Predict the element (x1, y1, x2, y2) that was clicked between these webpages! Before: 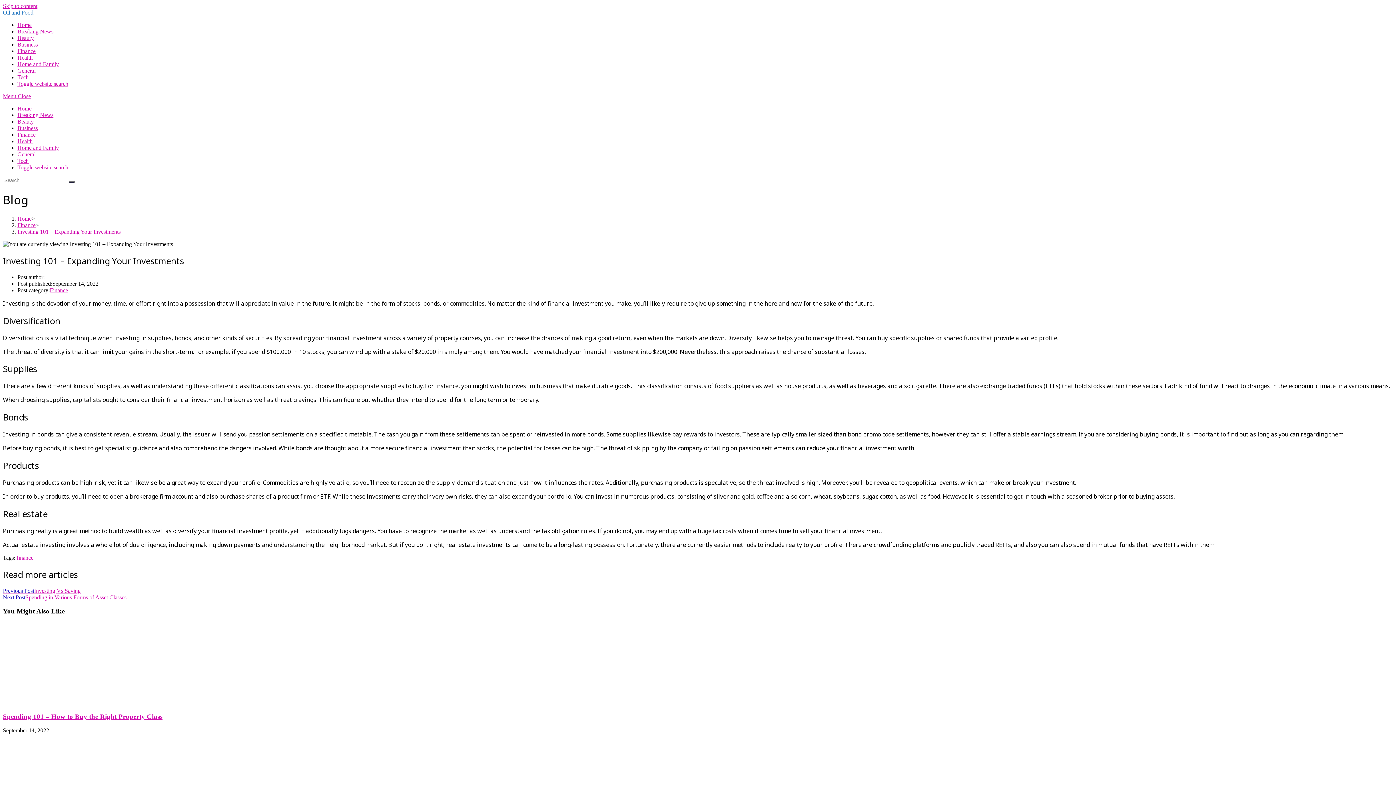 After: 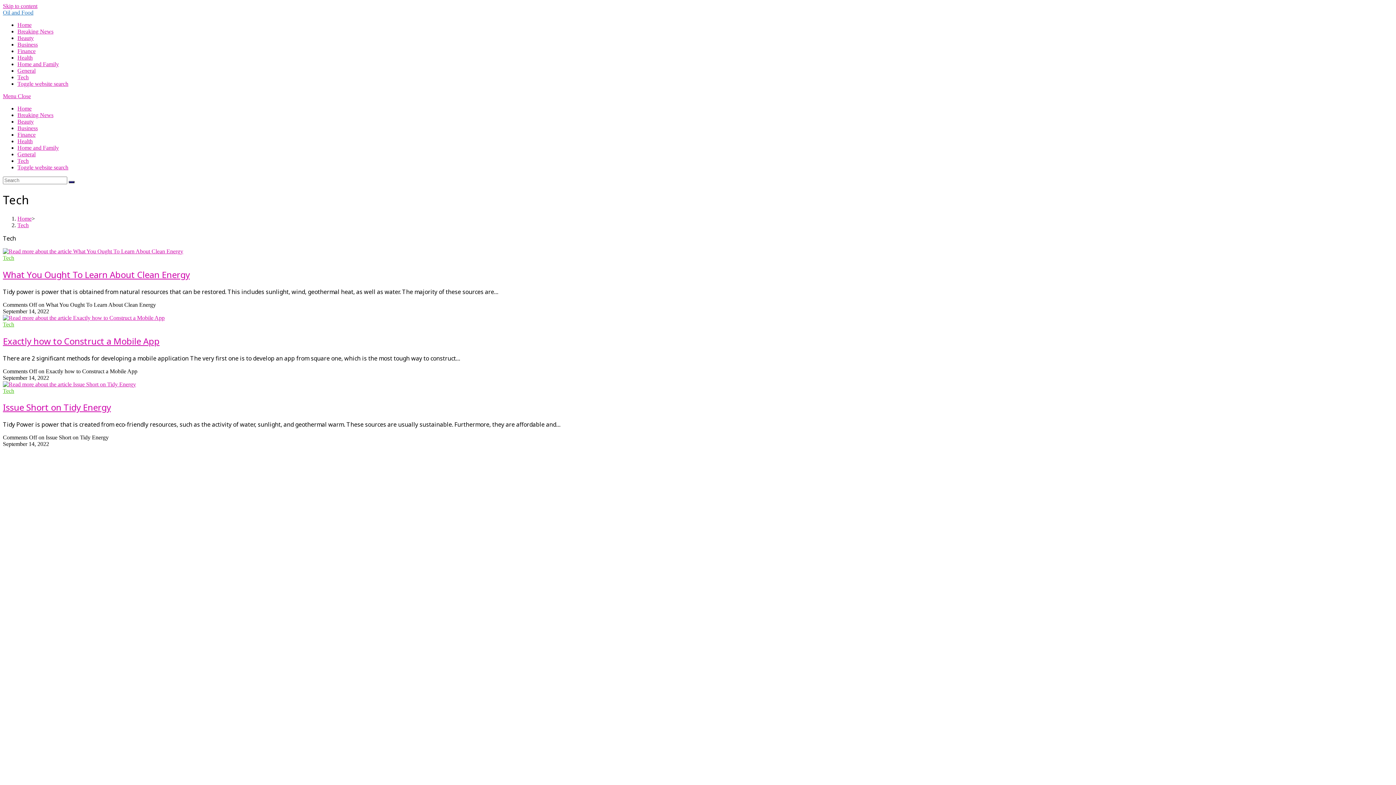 Action: bbox: (17, 157, 28, 164) label: Tech